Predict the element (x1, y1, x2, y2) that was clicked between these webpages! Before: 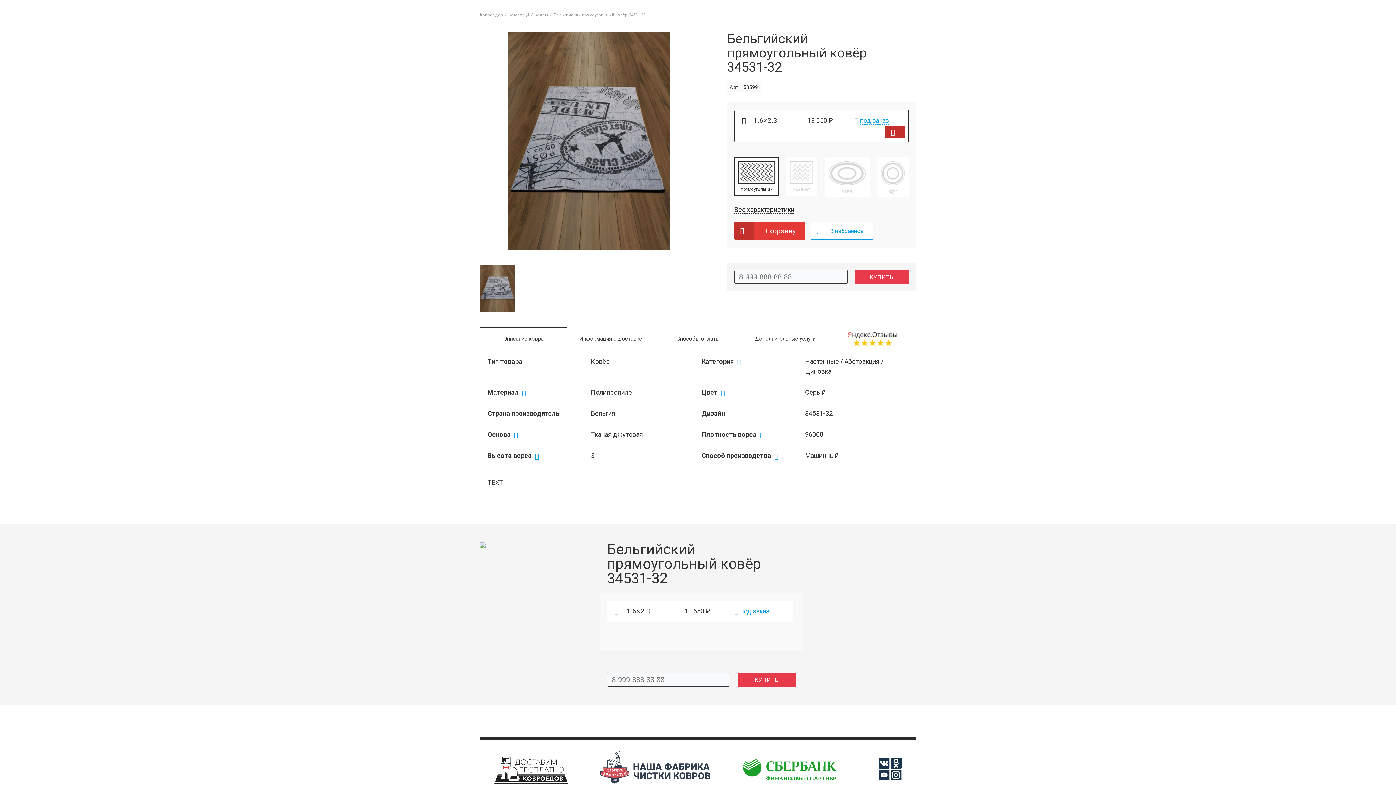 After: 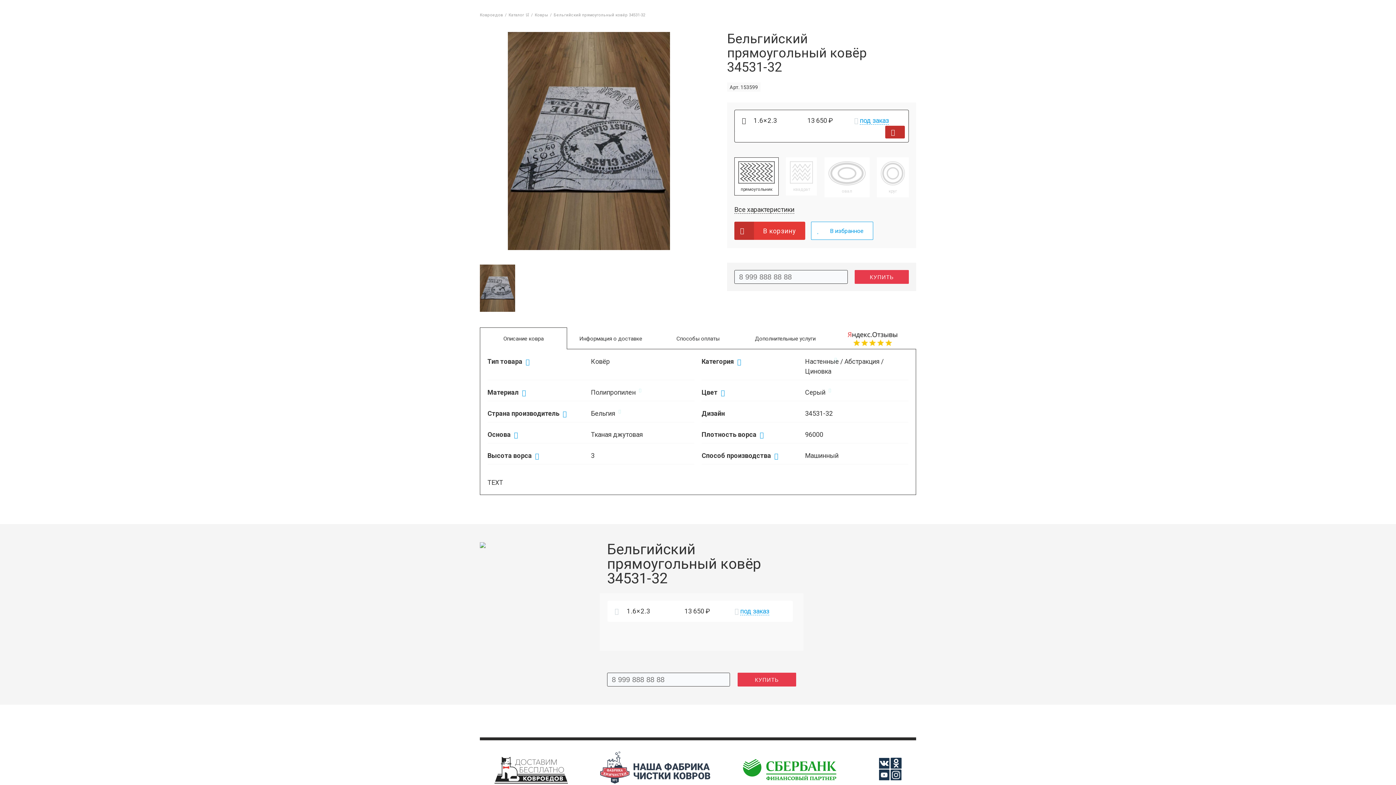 Action: bbox: (879, 758, 889, 769)